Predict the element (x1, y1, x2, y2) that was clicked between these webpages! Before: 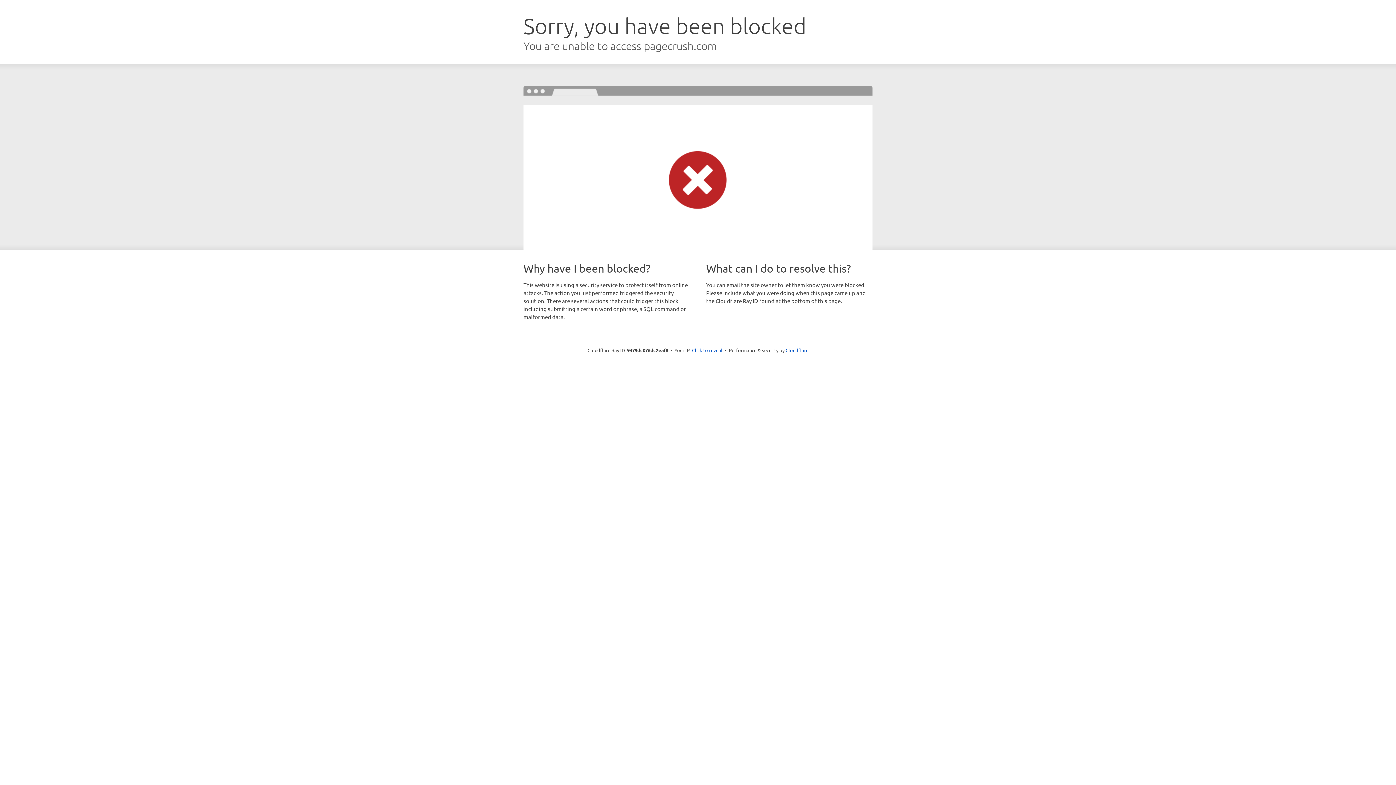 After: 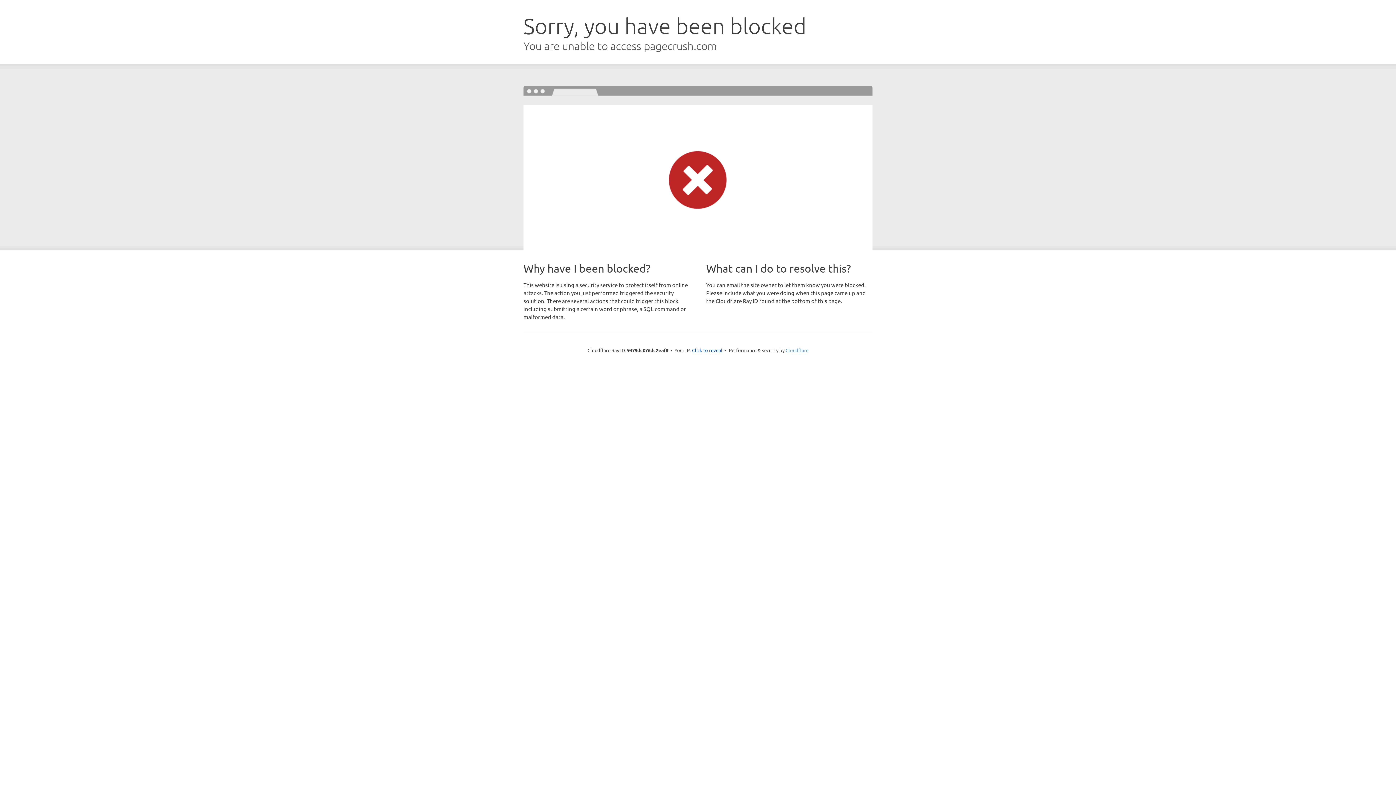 Action: bbox: (785, 347, 808, 353) label: Cloudflare